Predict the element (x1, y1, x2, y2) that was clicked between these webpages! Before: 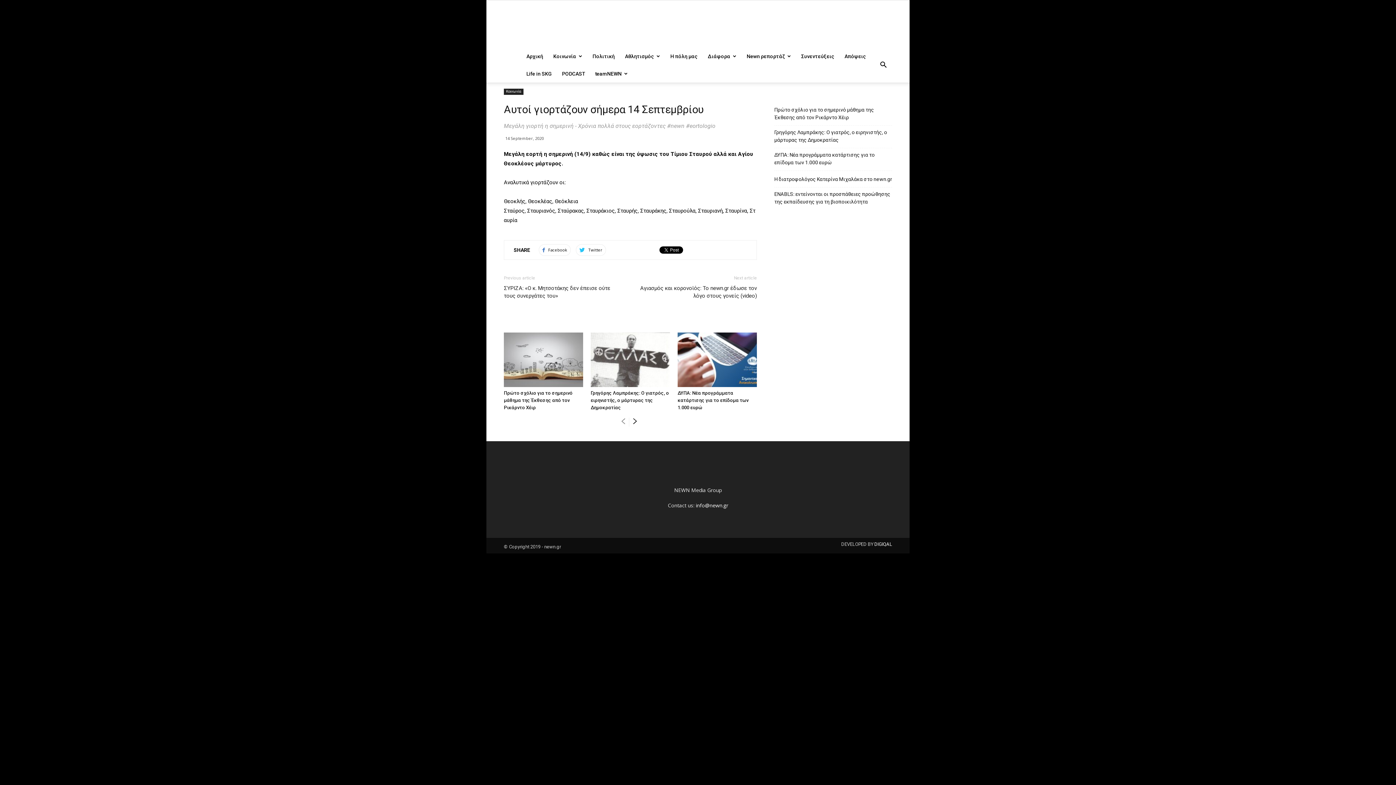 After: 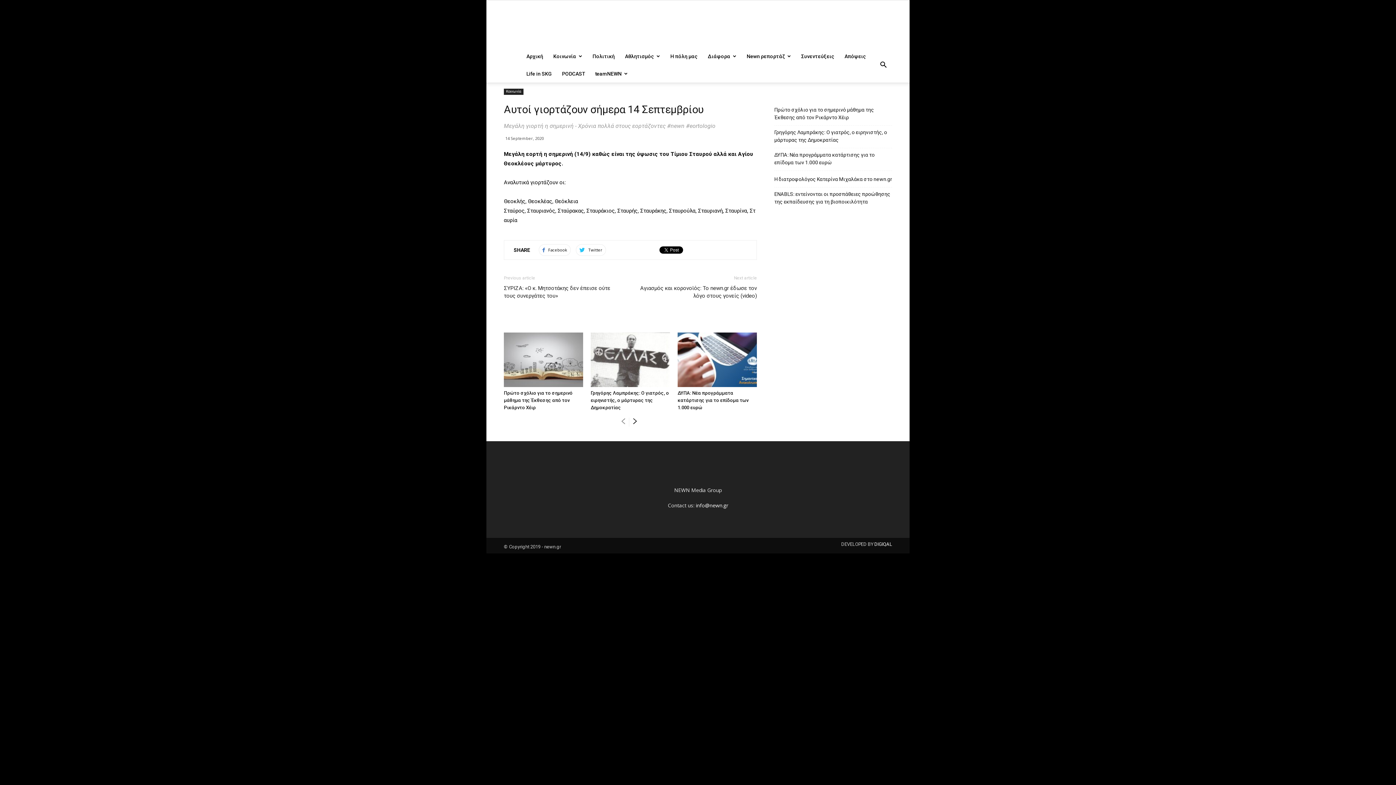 Action: label: info@newn.gr bbox: (695, 502, 728, 509)